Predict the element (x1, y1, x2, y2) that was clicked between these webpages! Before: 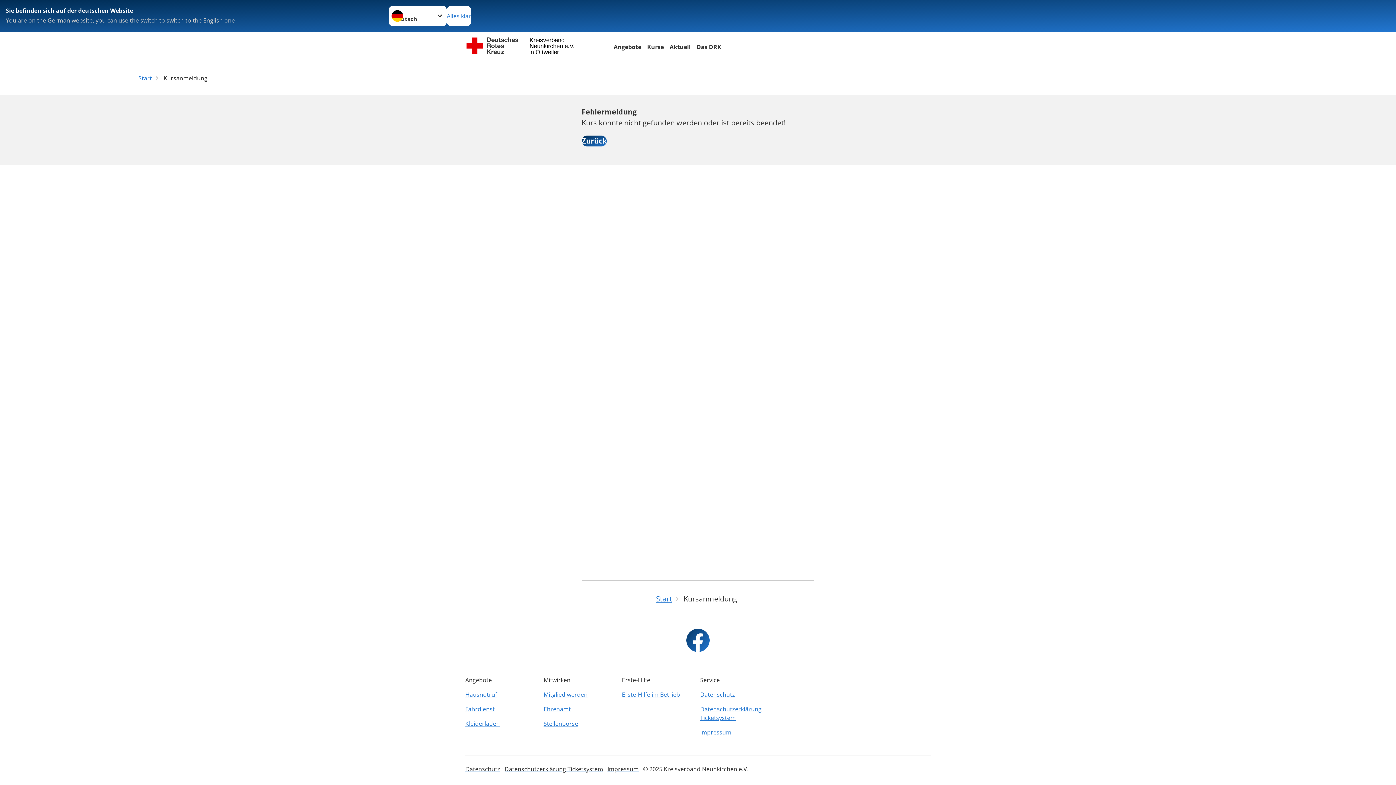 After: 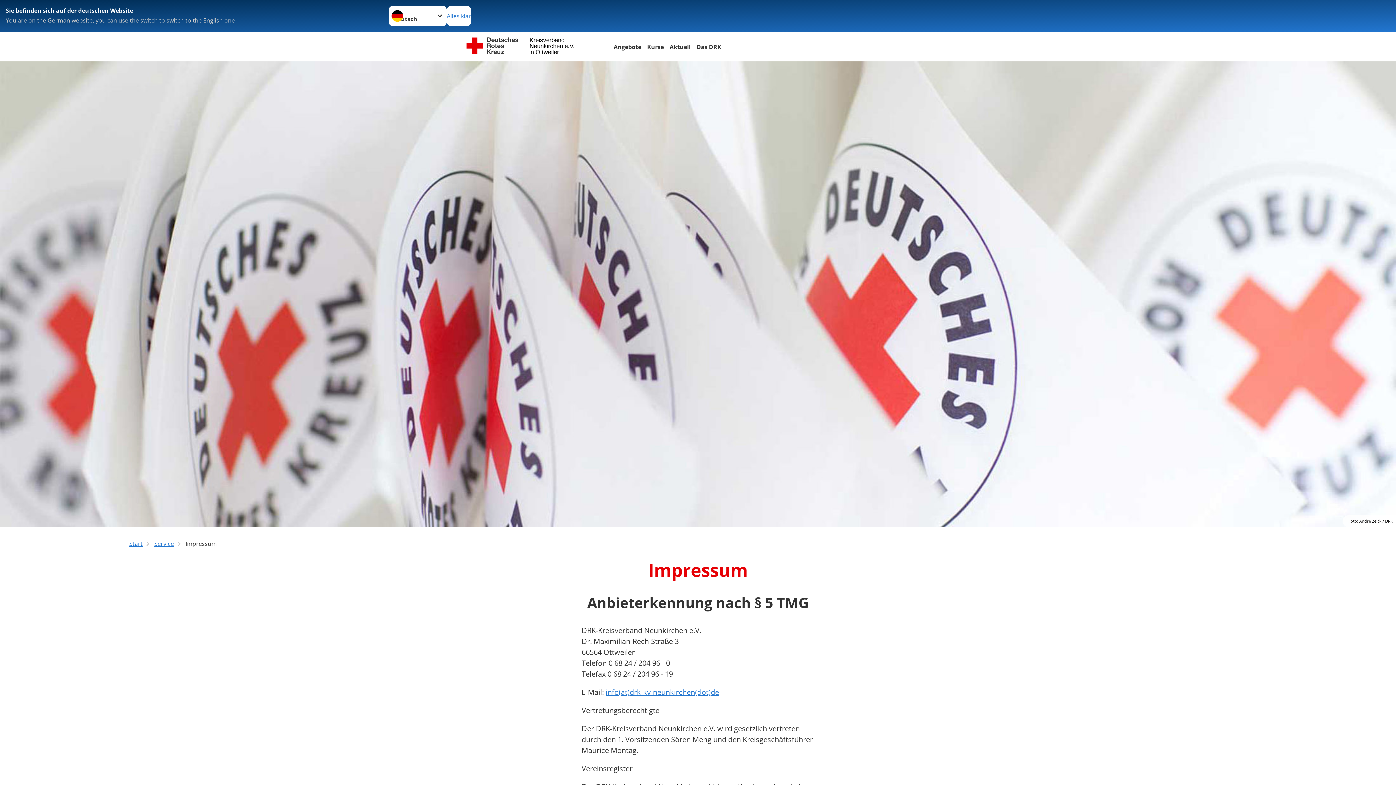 Action: label: Impressum bbox: (607, 765, 638, 773)